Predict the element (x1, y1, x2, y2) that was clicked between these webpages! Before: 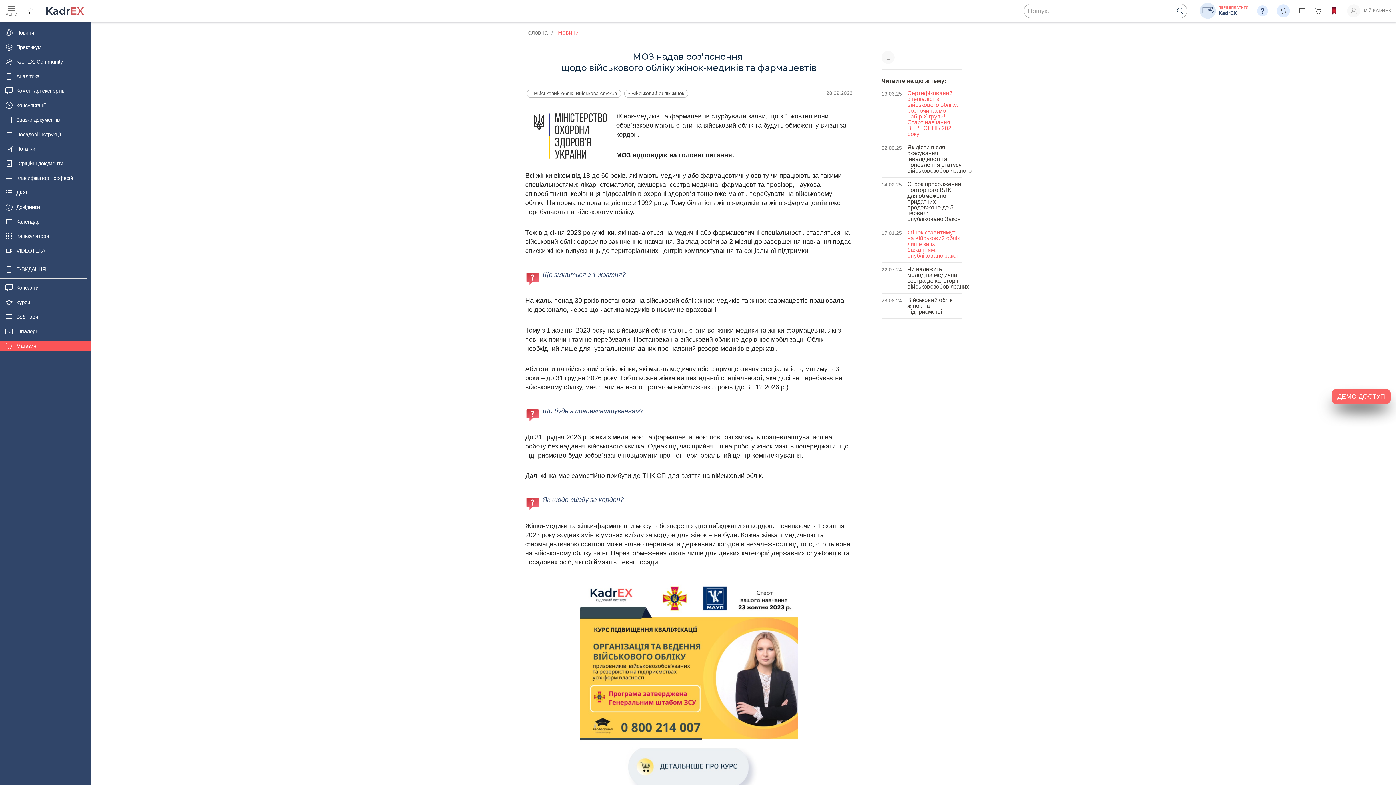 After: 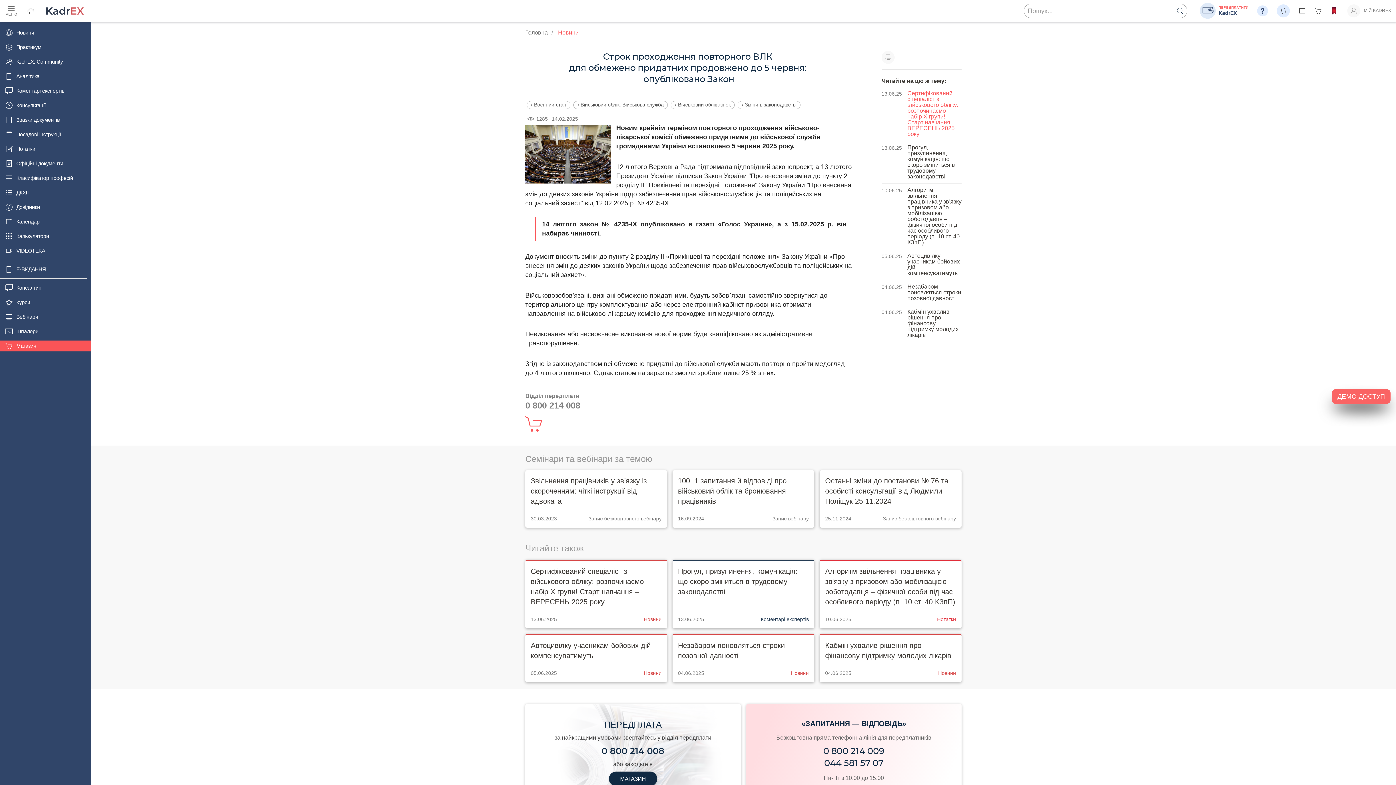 Action: label: 14.02.25
Cтрок проходження повторного ВЛК для обмежено придатних продовжено до 5 червня: опубліковано Закон bbox: (881, 181, 961, 222)